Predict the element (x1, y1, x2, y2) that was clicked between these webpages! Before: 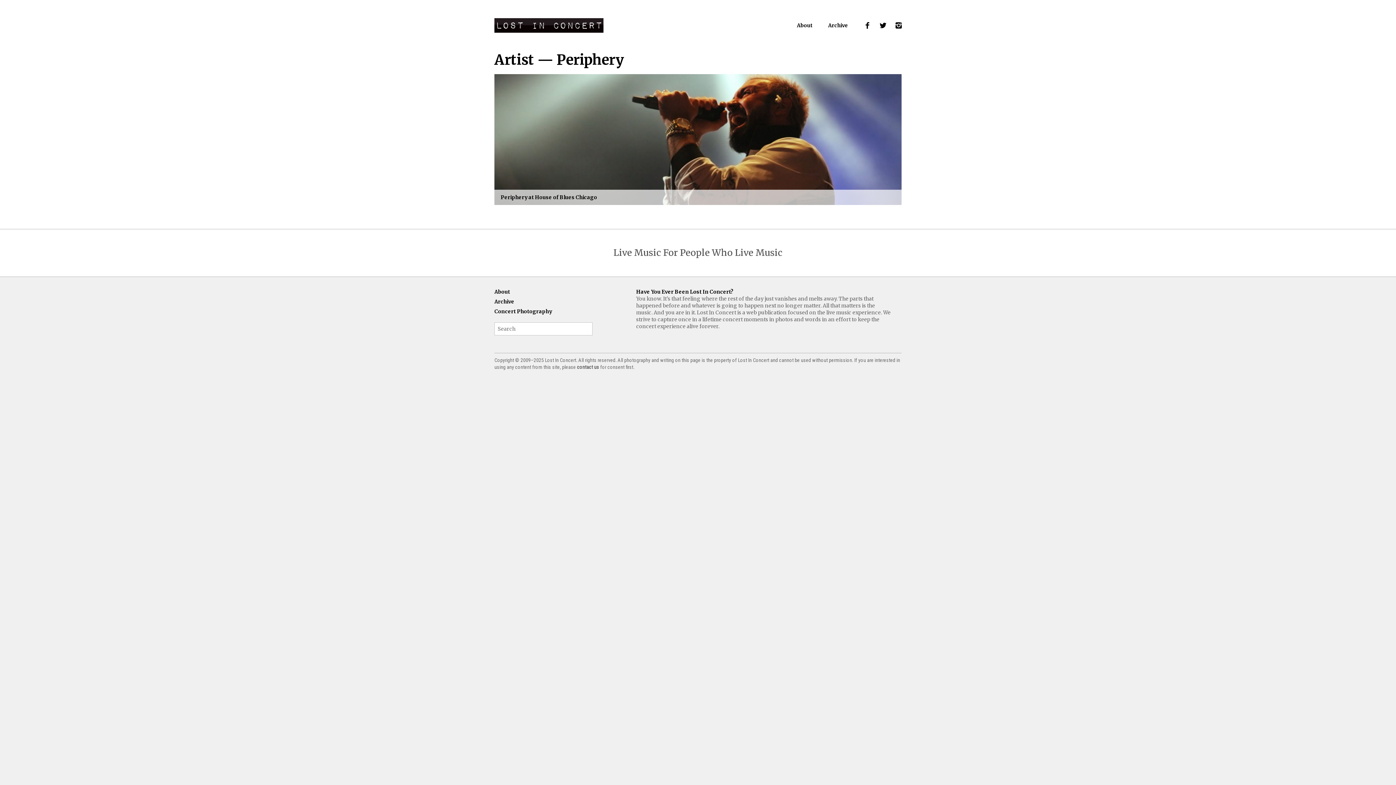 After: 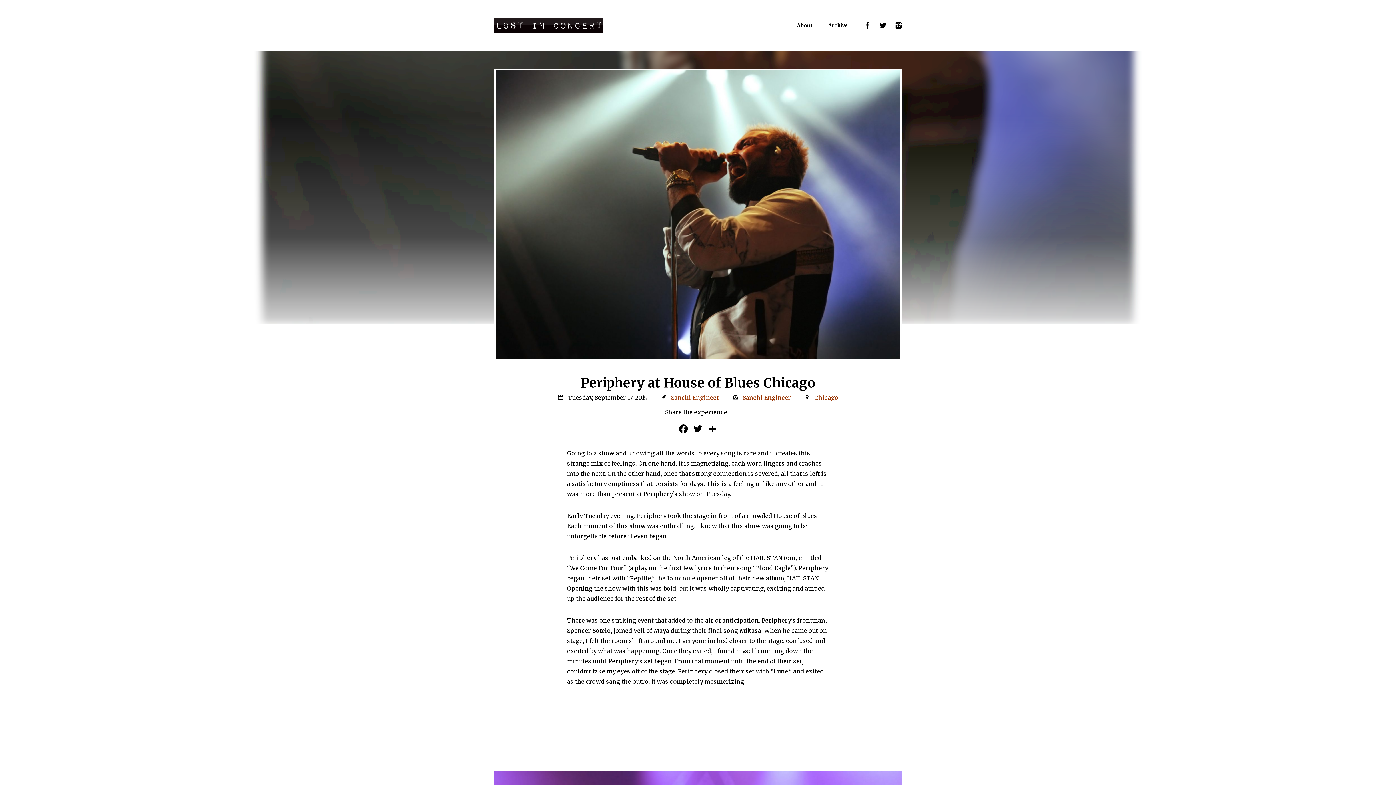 Action: label: Periphery at House of Blues Chicago bbox: (494, 74, 901, 205)